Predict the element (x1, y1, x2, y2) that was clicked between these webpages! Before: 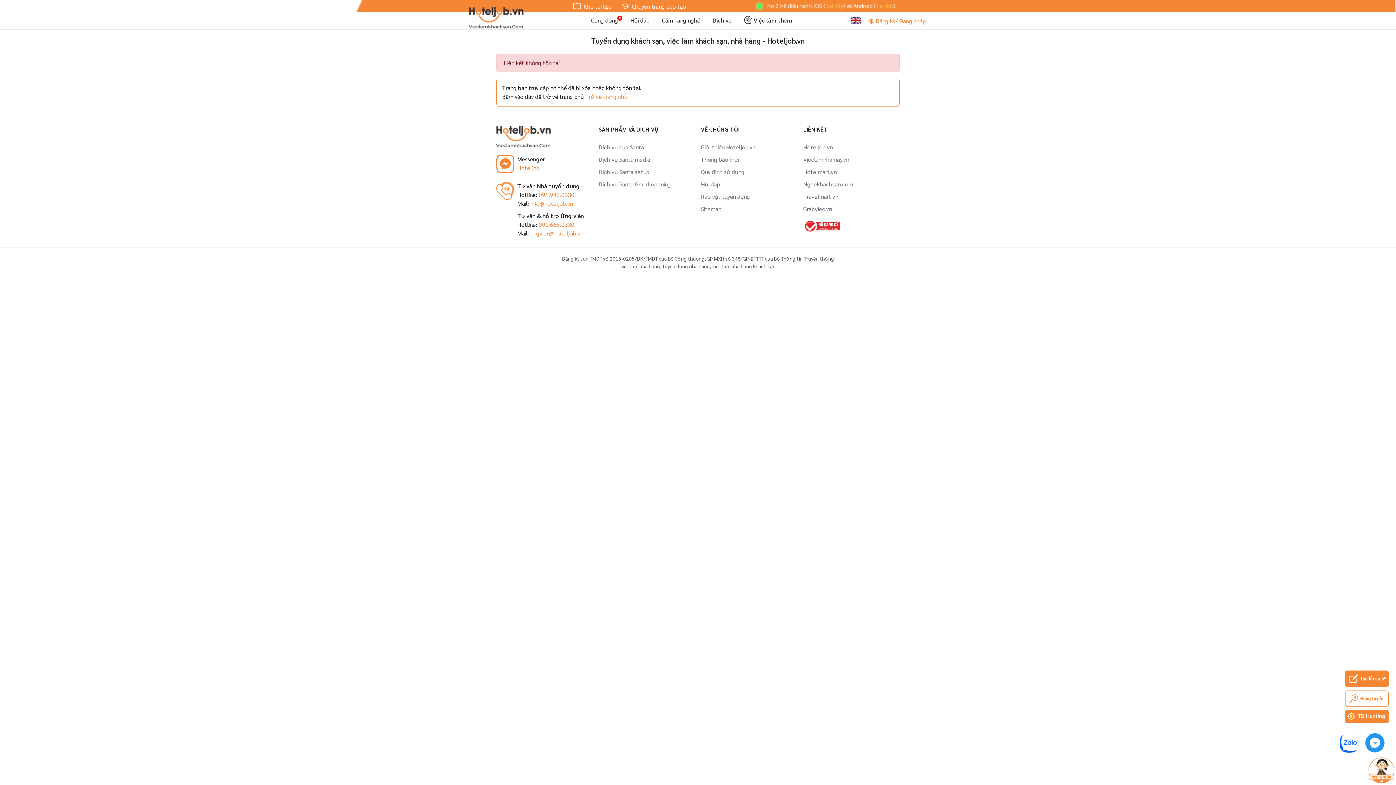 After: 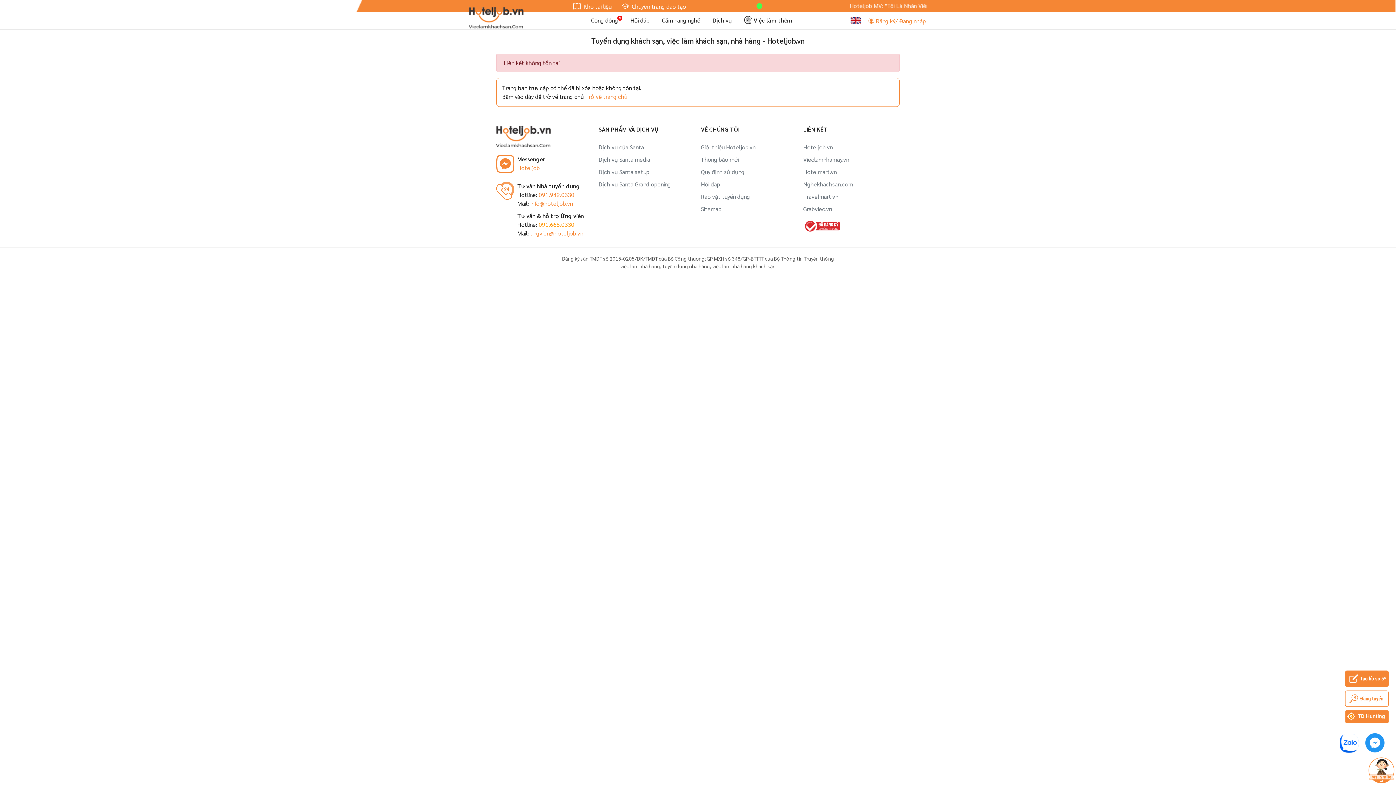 Action: bbox: (538, 220, 574, 228) label: 091.668.0330